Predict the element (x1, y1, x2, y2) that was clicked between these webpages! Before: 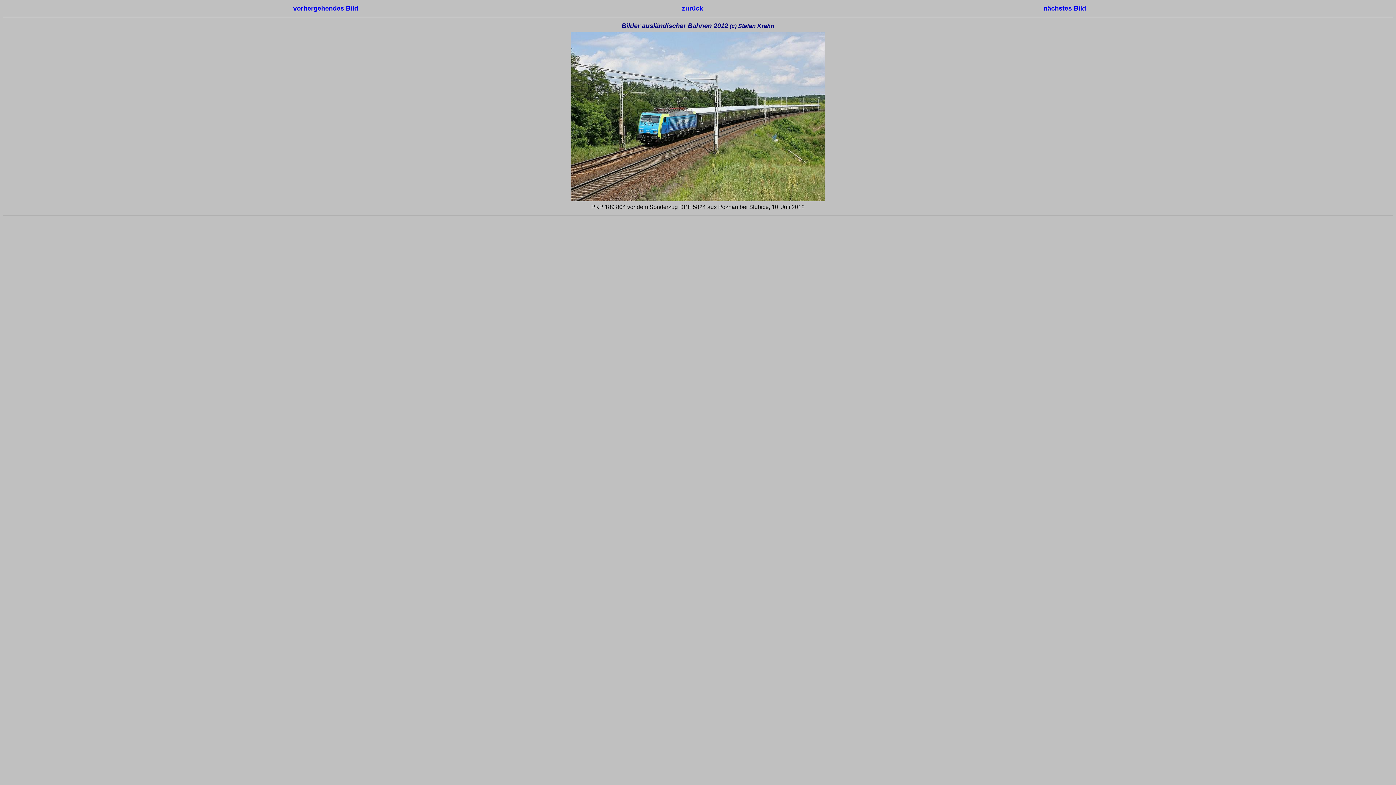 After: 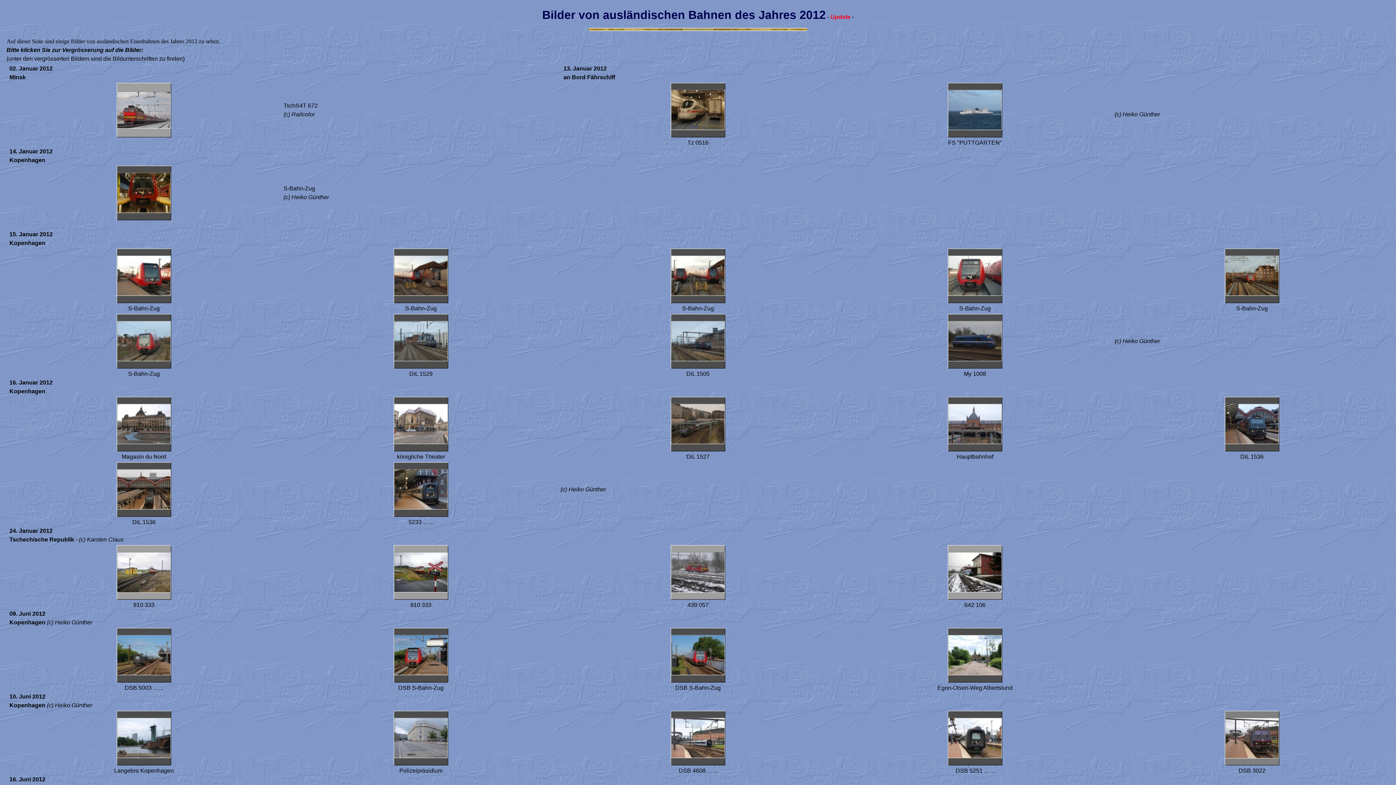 Action: bbox: (682, 4, 703, 12) label: zurück